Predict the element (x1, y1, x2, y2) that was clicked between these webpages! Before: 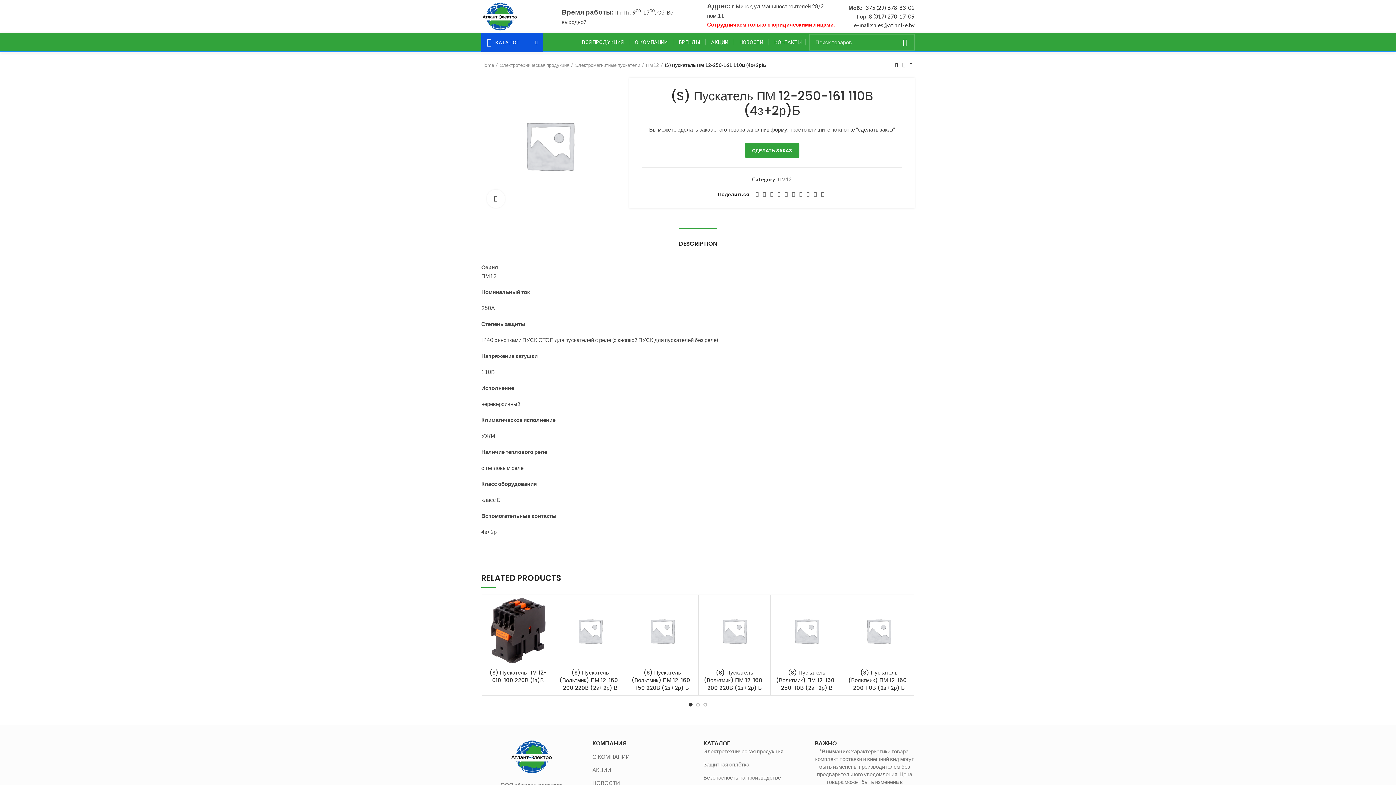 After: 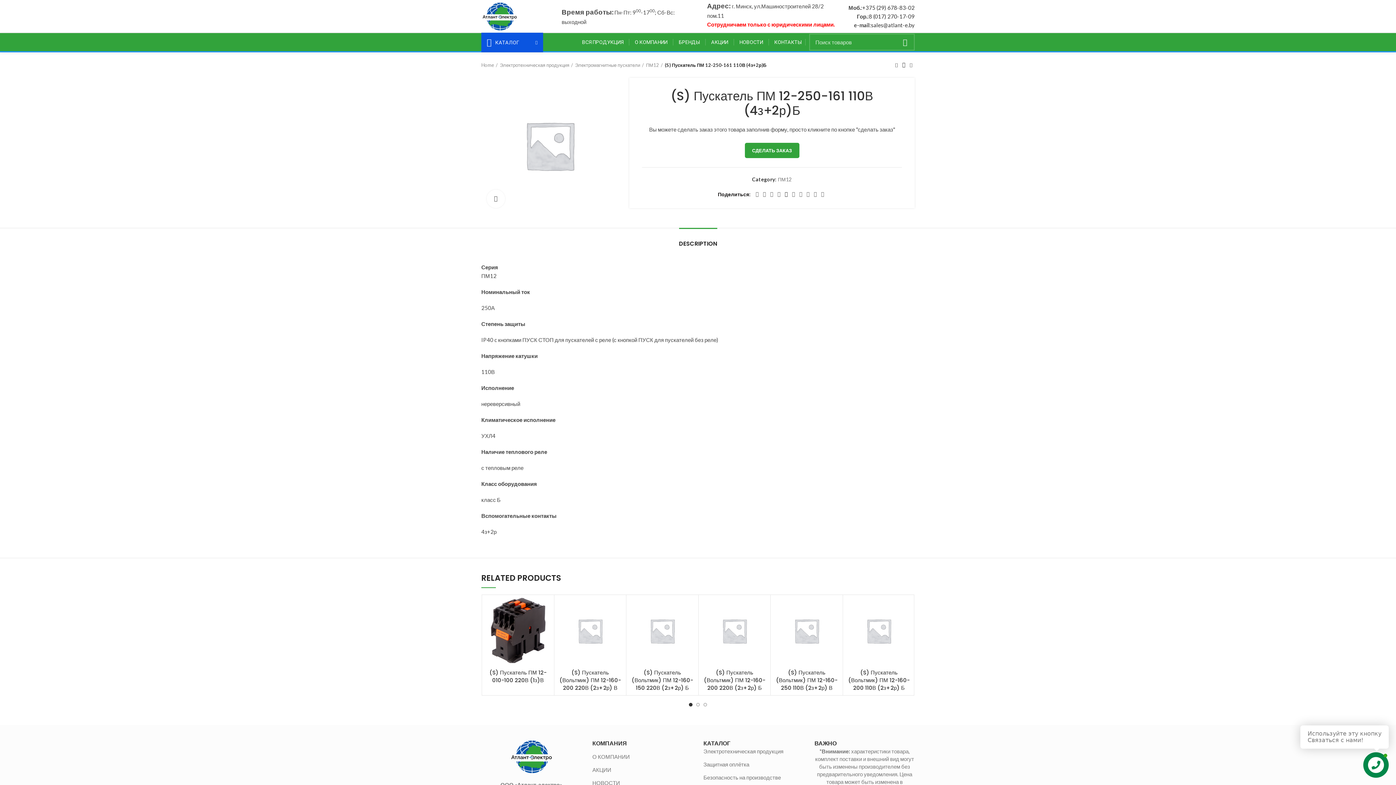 Action: label: Linkedin social link bbox: (782, 189, 790, 199)